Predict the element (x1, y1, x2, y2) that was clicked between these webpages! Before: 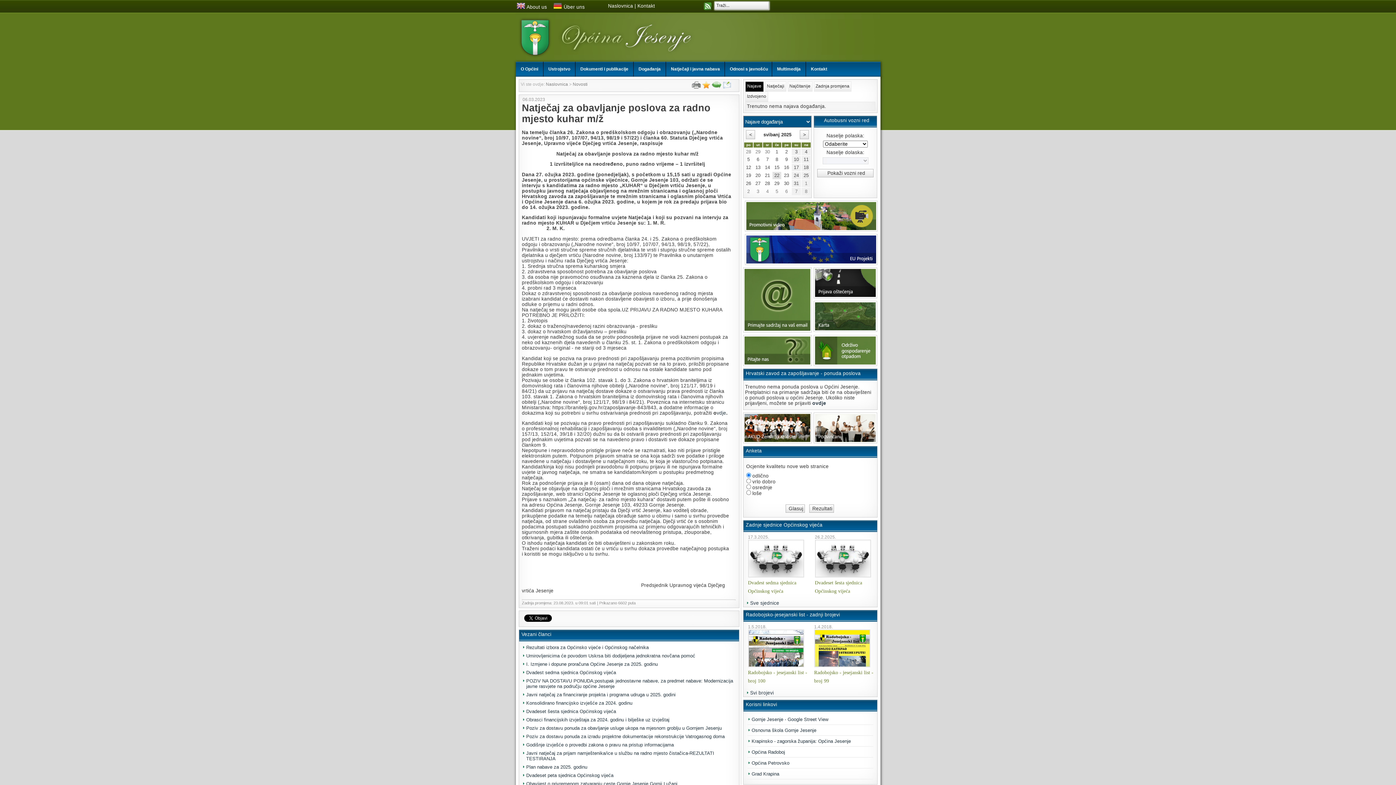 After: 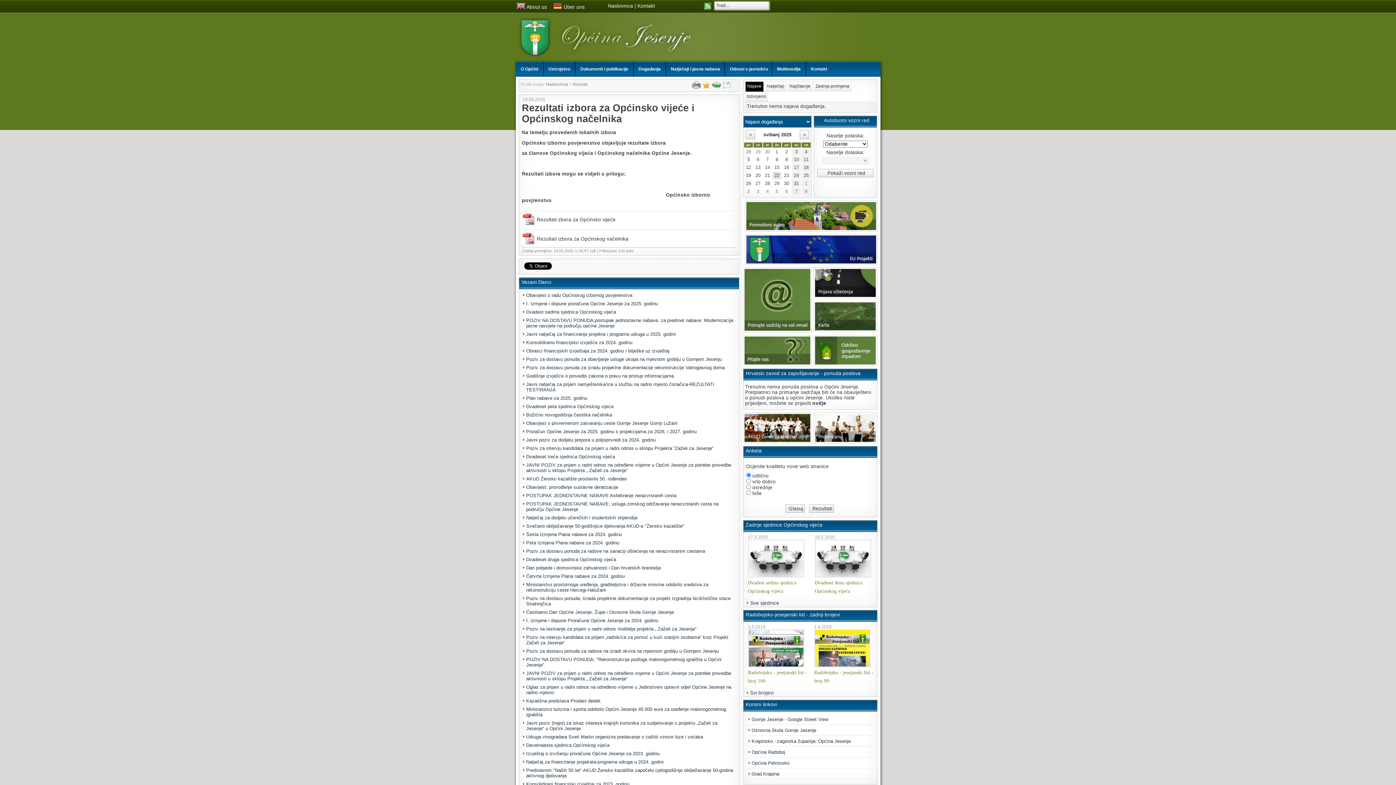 Action: label: Rezultati izbora za Općinsko vijeće i Općinskog načelnika bbox: (526, 645, 648, 650)